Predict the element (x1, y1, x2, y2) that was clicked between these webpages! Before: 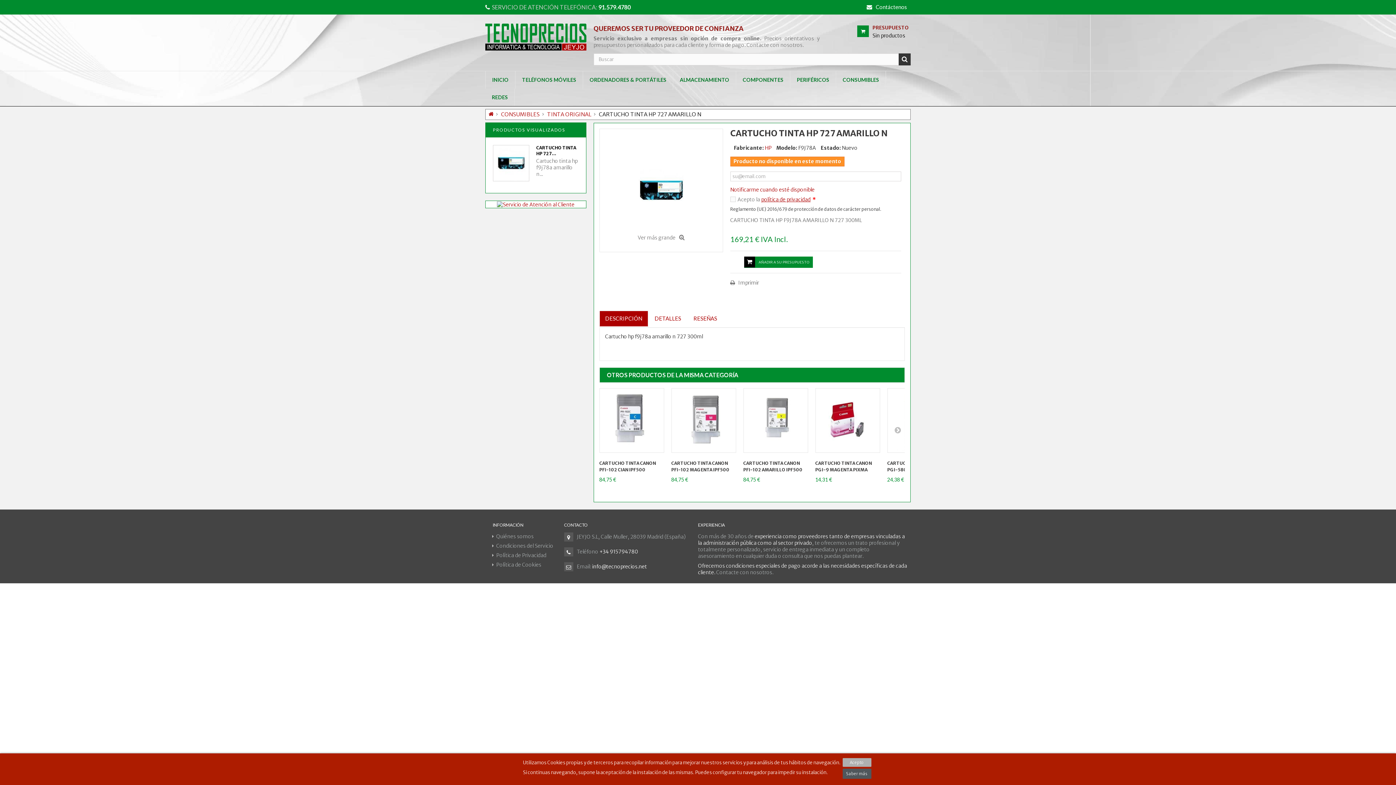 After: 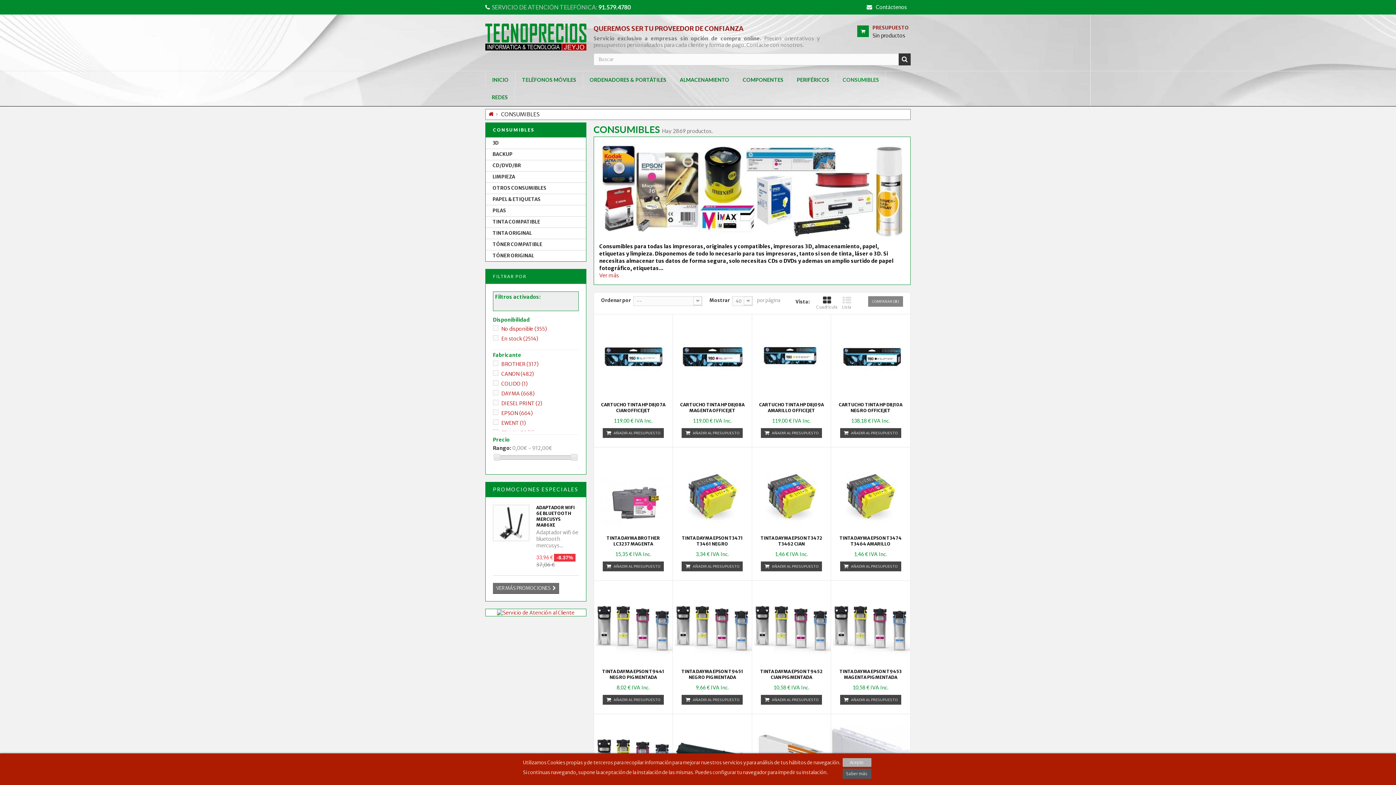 Action: label: CONSUMIBLES bbox: (836, 71, 885, 88)